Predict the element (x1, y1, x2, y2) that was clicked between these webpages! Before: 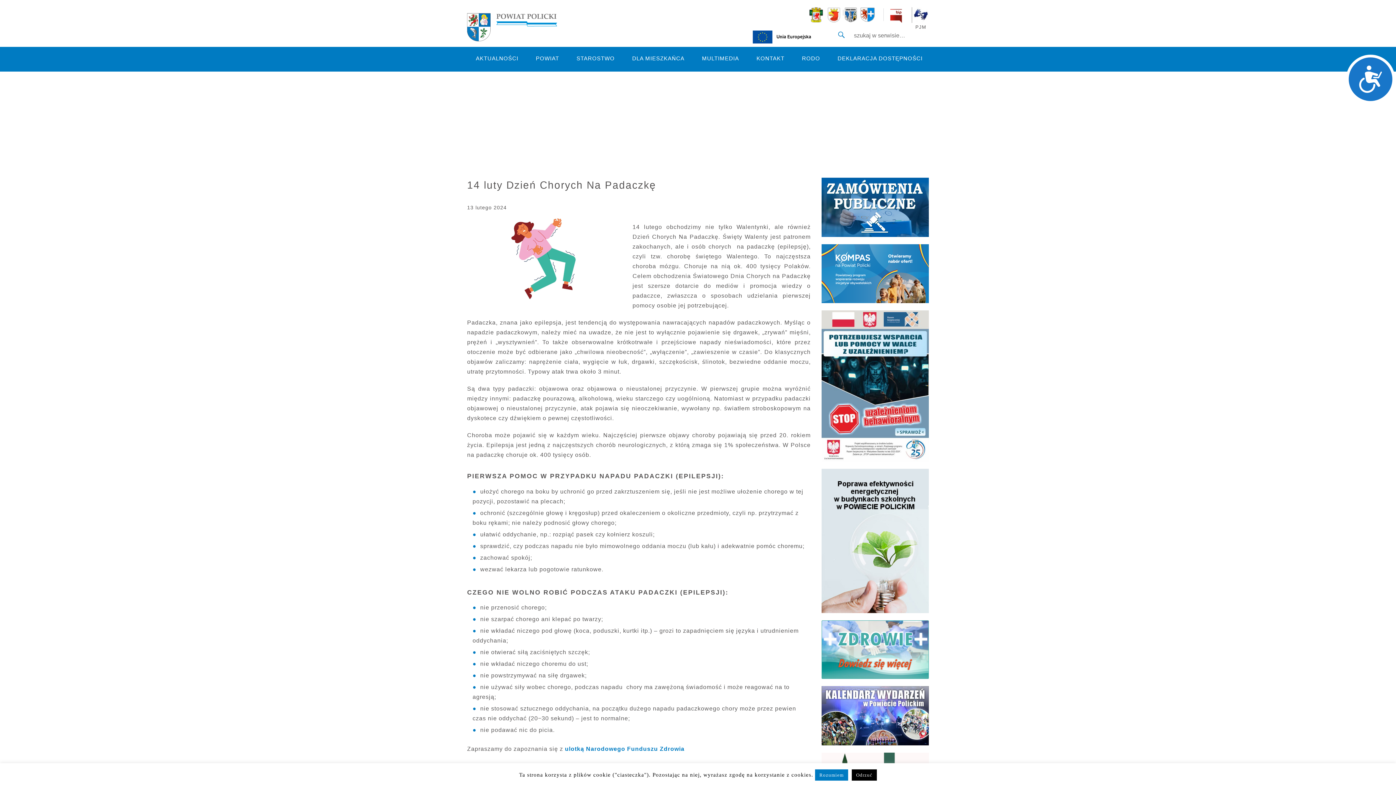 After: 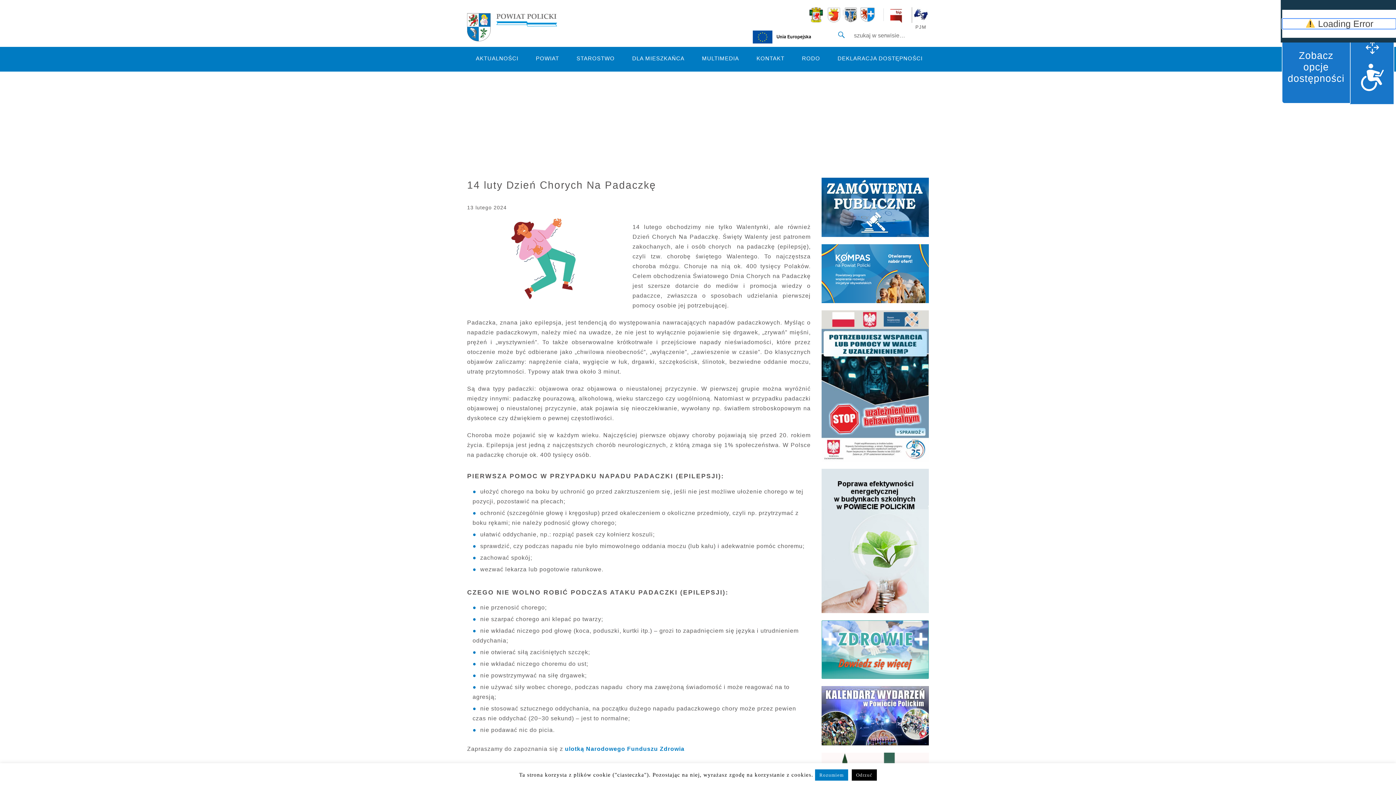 Action: bbox: (1346, 54, 1395, 103) label: Dostępność